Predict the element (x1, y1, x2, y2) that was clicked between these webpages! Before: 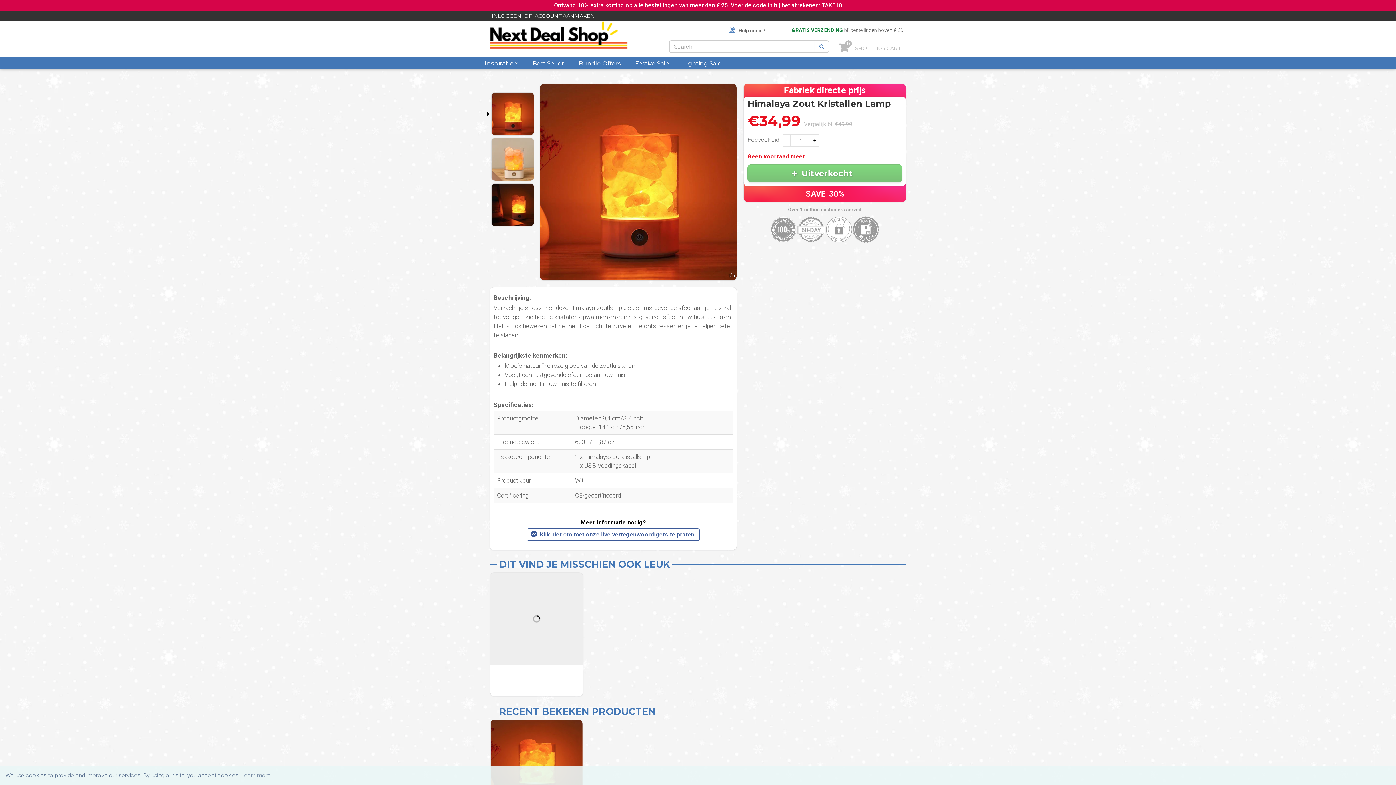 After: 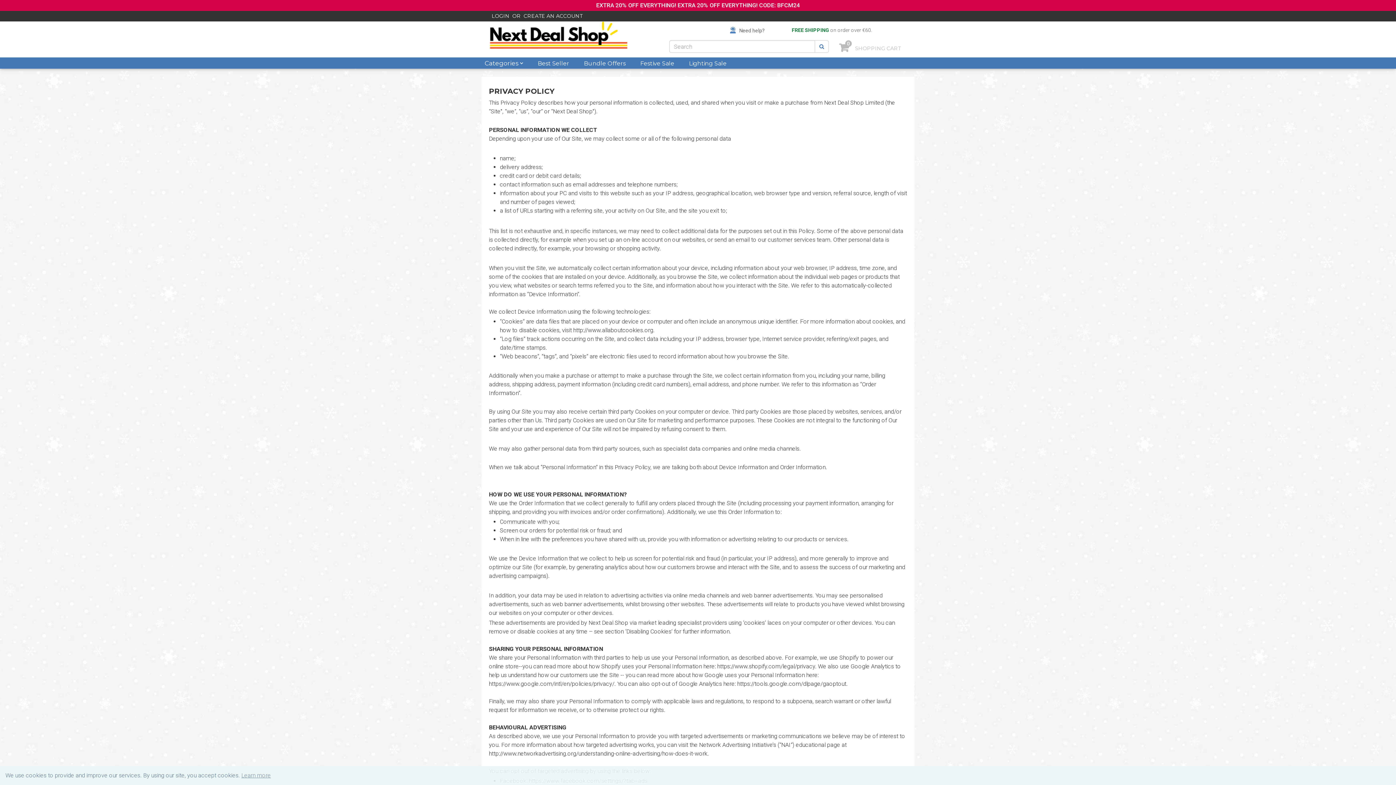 Action: label: Learn more bbox: (241, 772, 270, 779)